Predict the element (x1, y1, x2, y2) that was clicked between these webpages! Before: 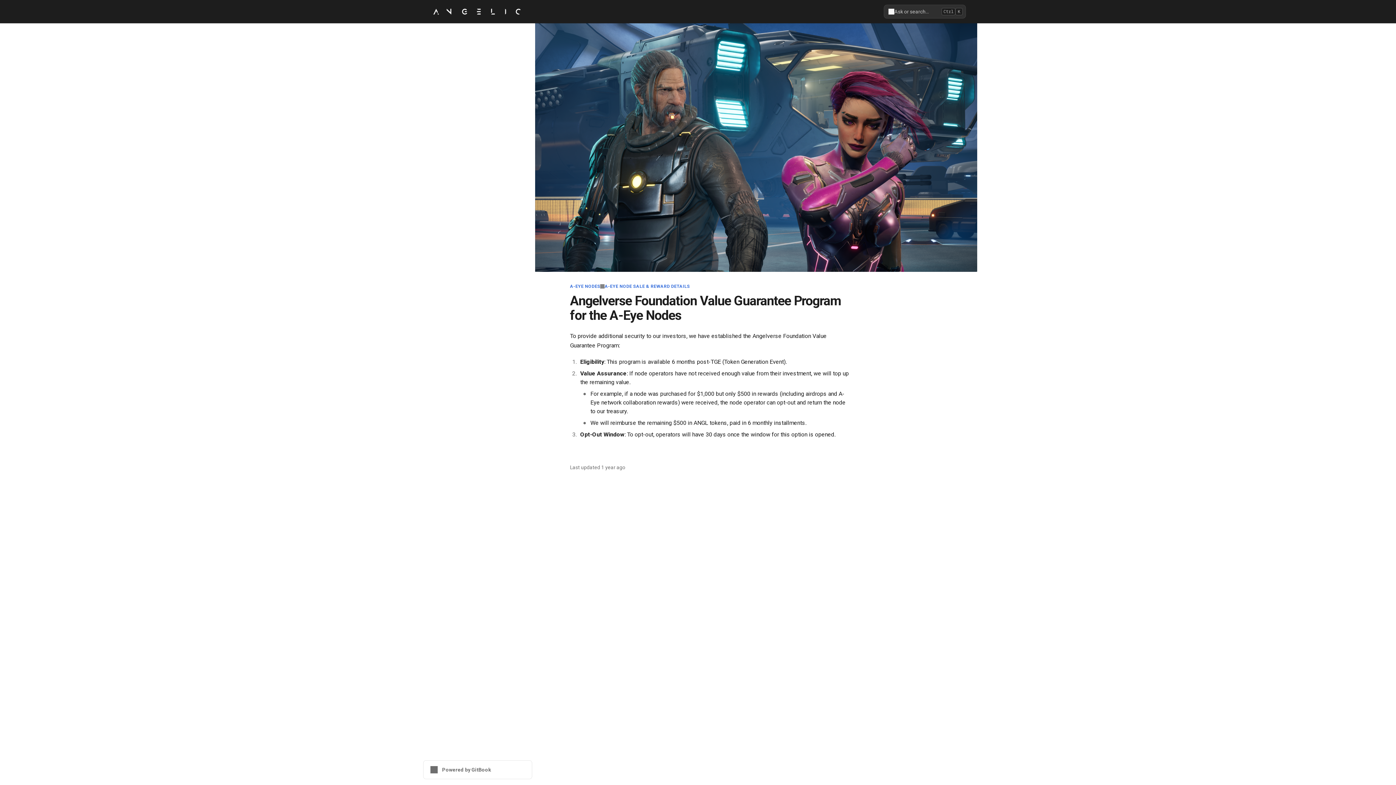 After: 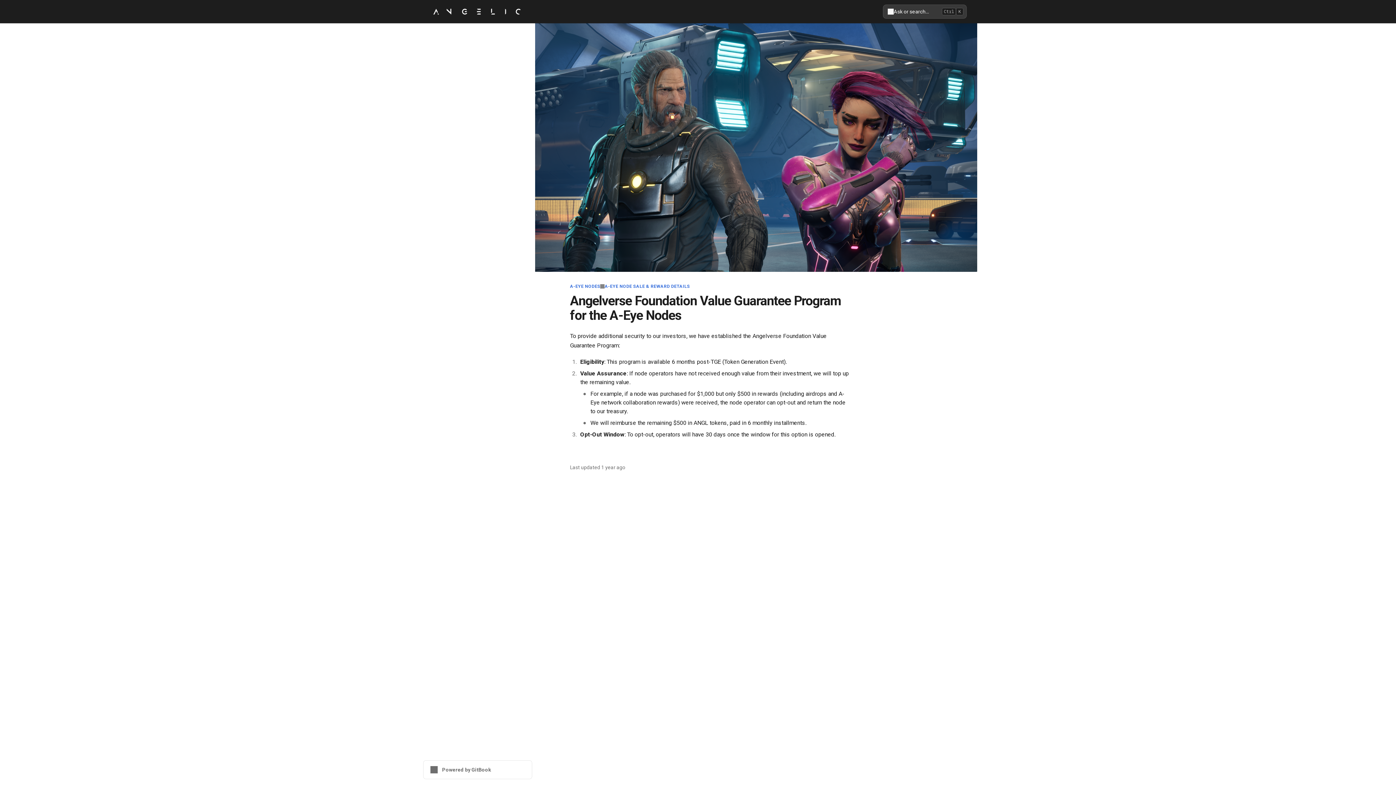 Action: label: Search bbox: (884, 5, 965, 18)